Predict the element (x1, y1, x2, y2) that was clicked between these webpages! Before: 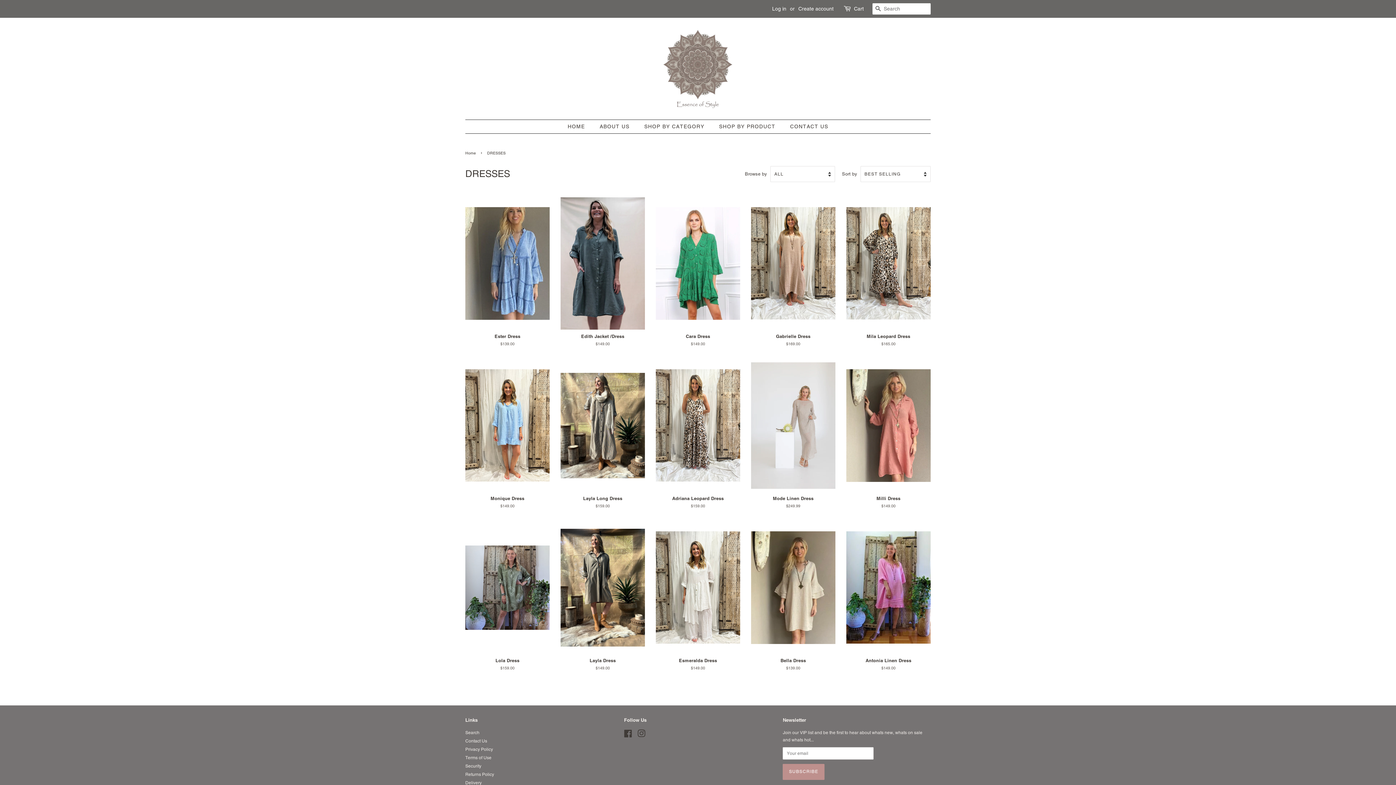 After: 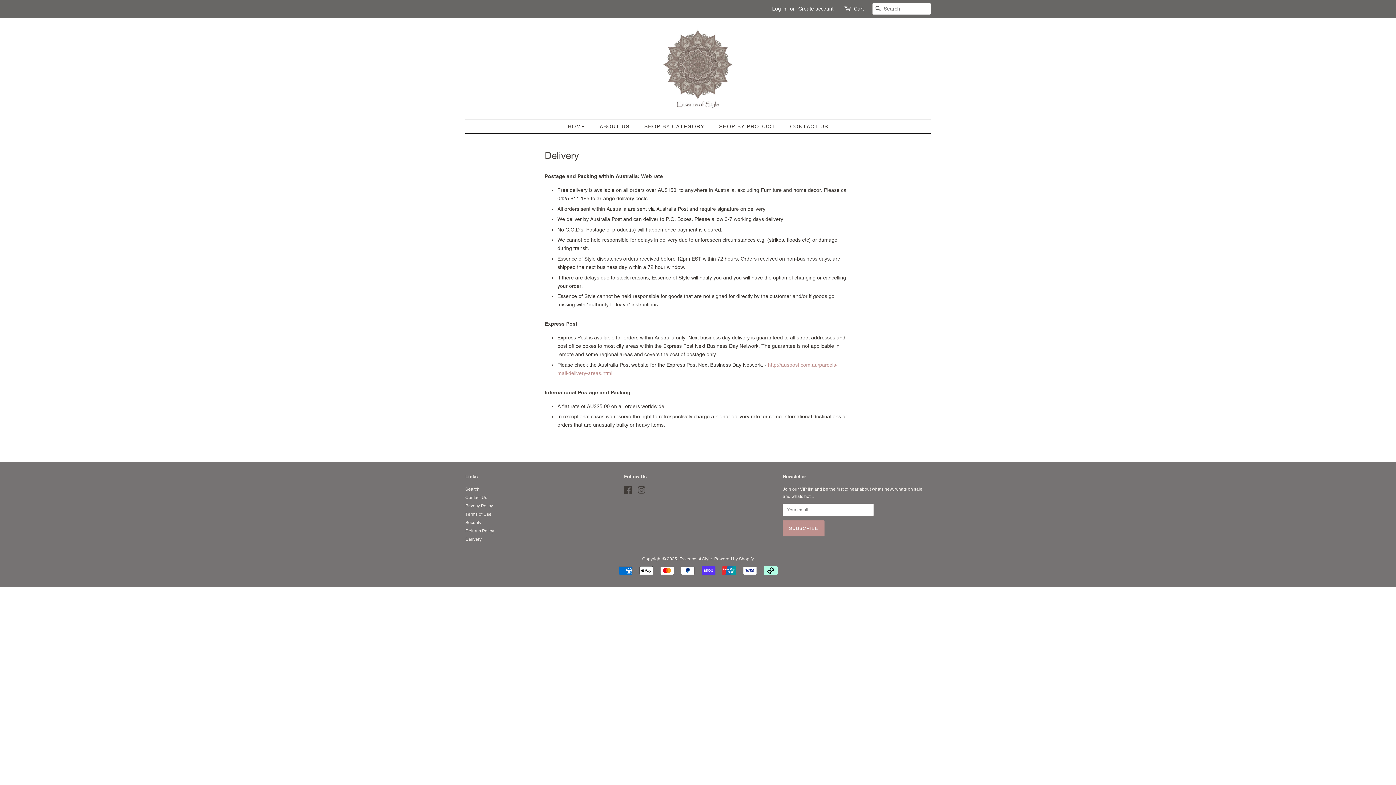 Action: bbox: (465, 780, 481, 785) label: Delivery